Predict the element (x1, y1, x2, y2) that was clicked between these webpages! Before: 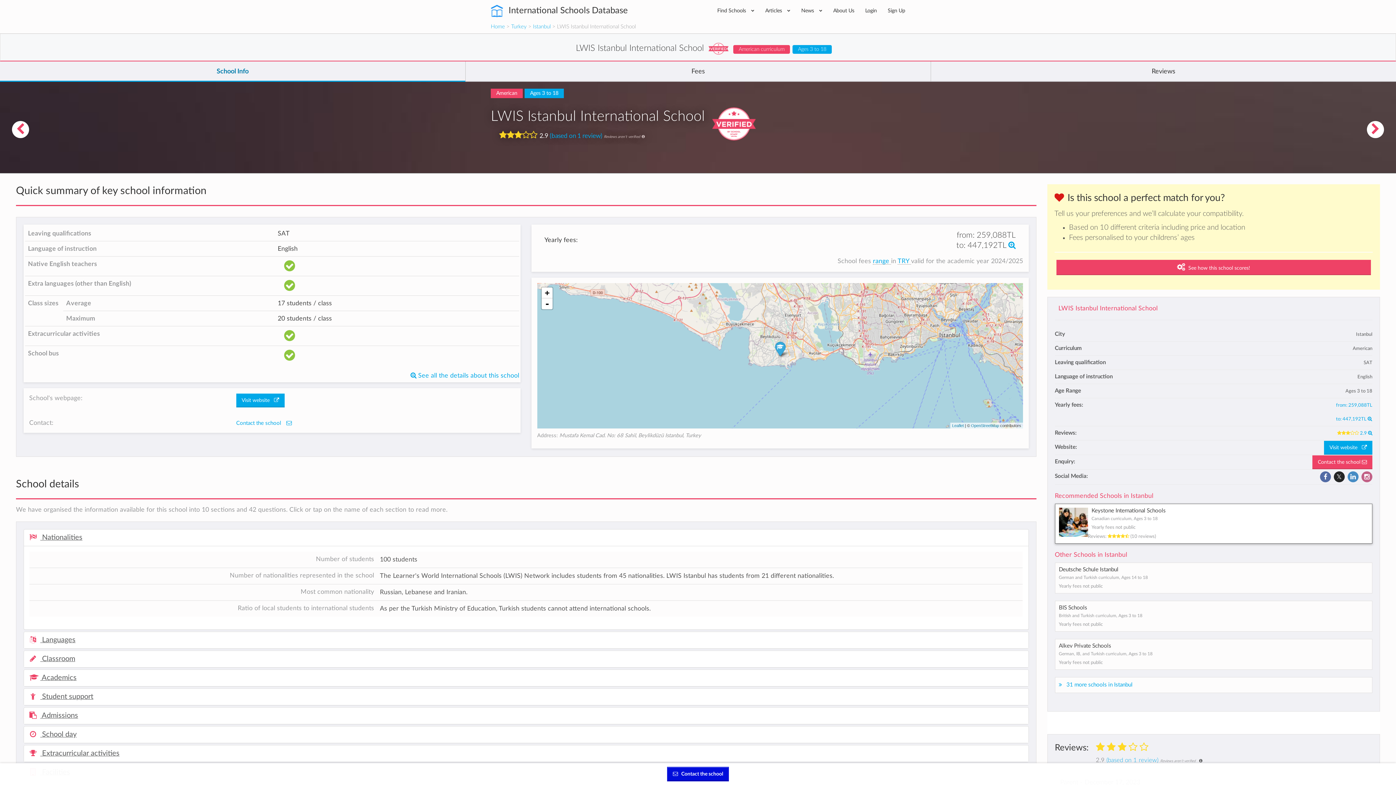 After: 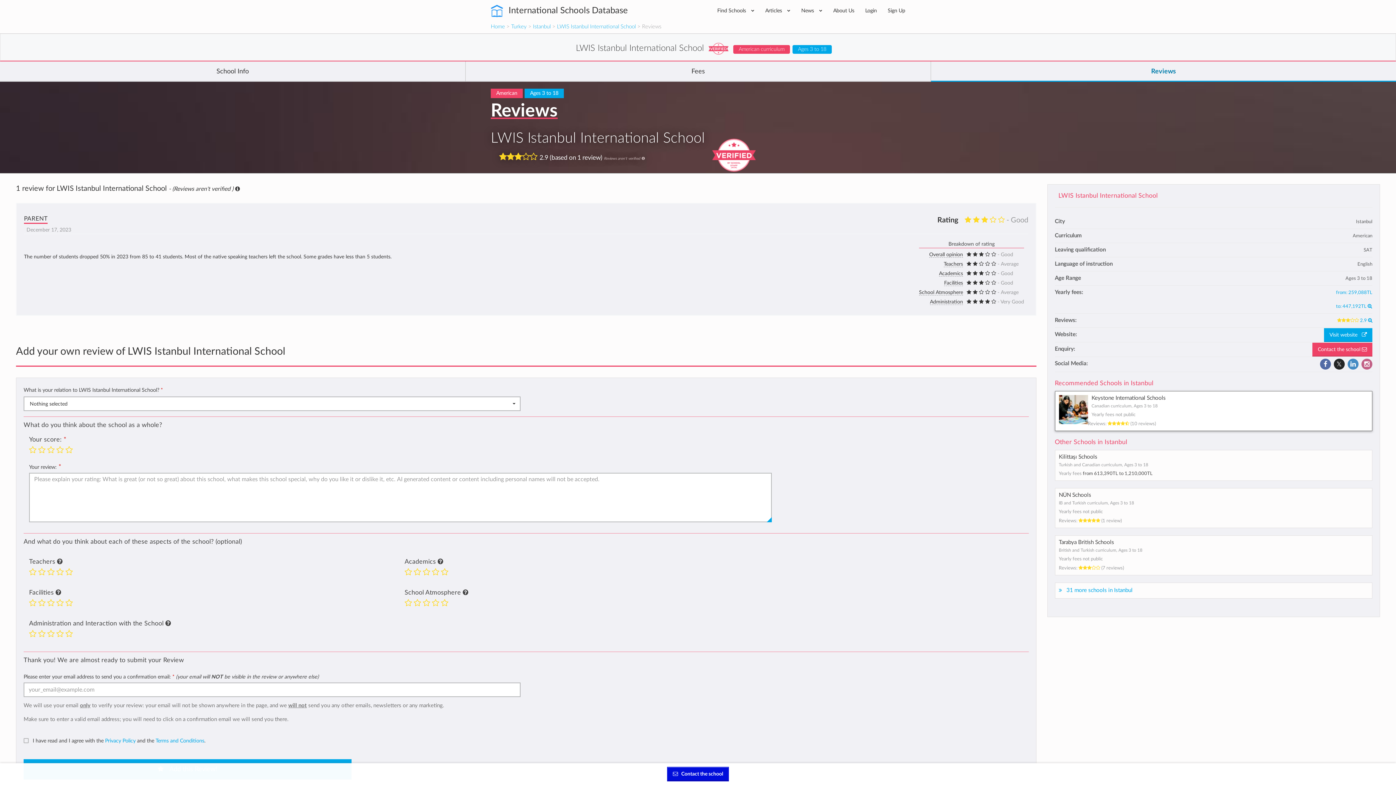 Action: bbox: (930, 68, 1396, 74) label: Reviews